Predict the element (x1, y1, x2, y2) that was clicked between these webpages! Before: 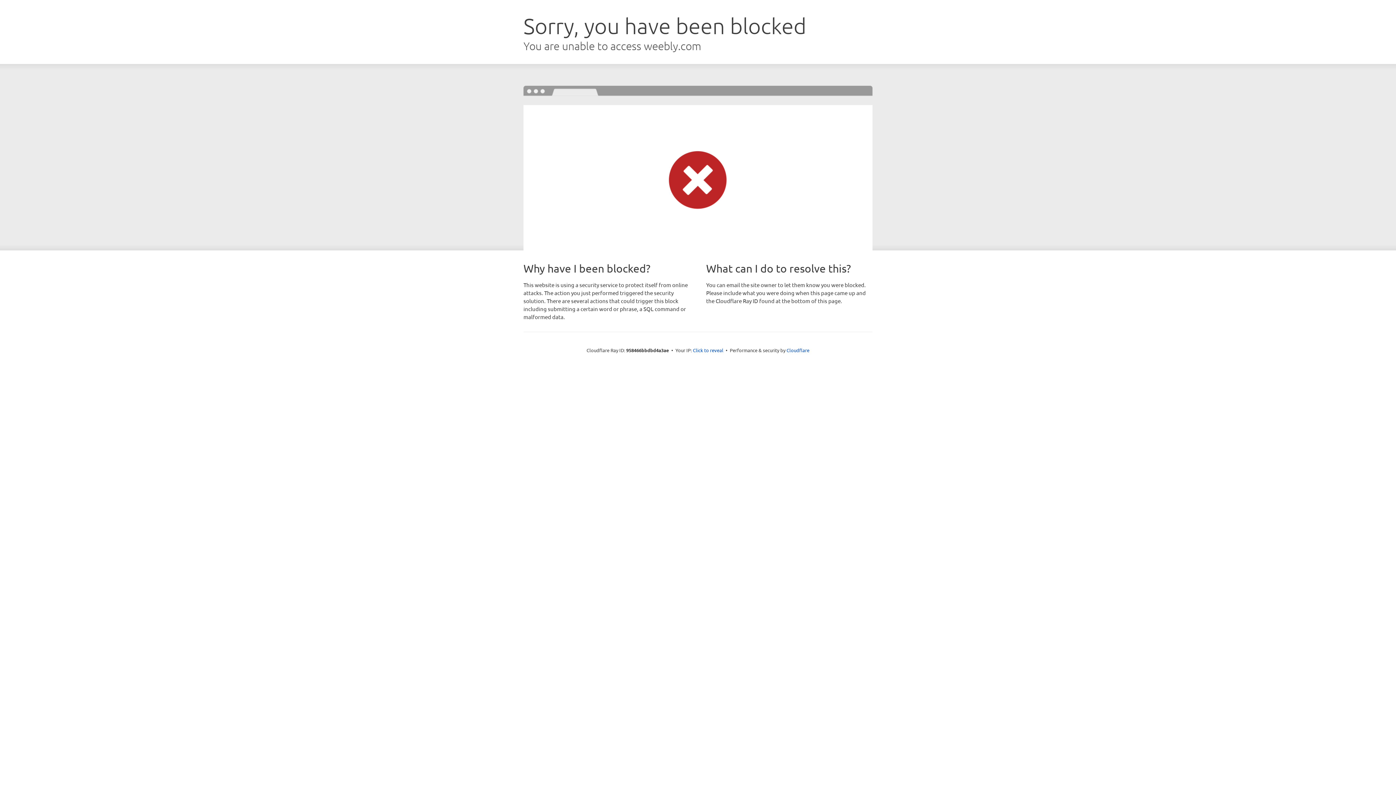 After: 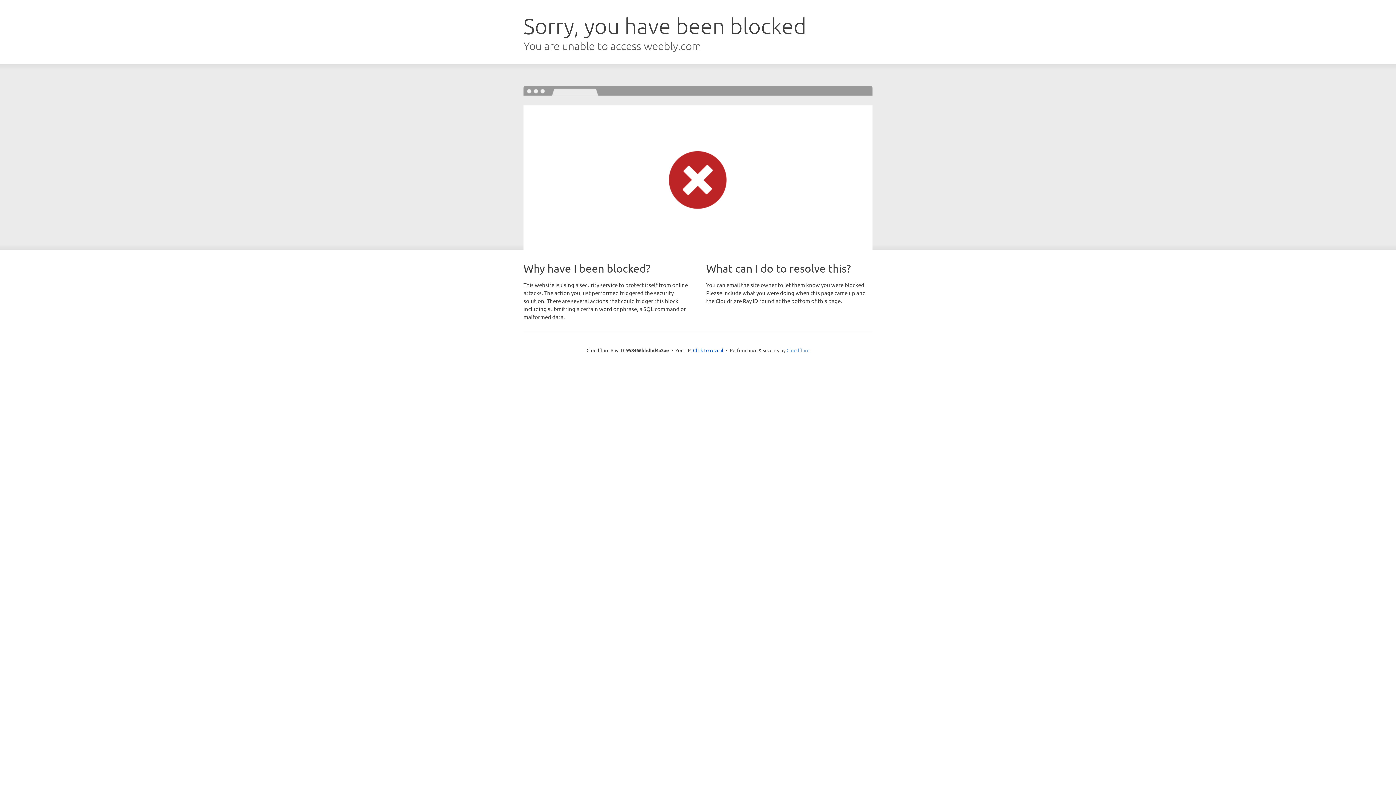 Action: label: Cloudflare bbox: (786, 347, 809, 353)